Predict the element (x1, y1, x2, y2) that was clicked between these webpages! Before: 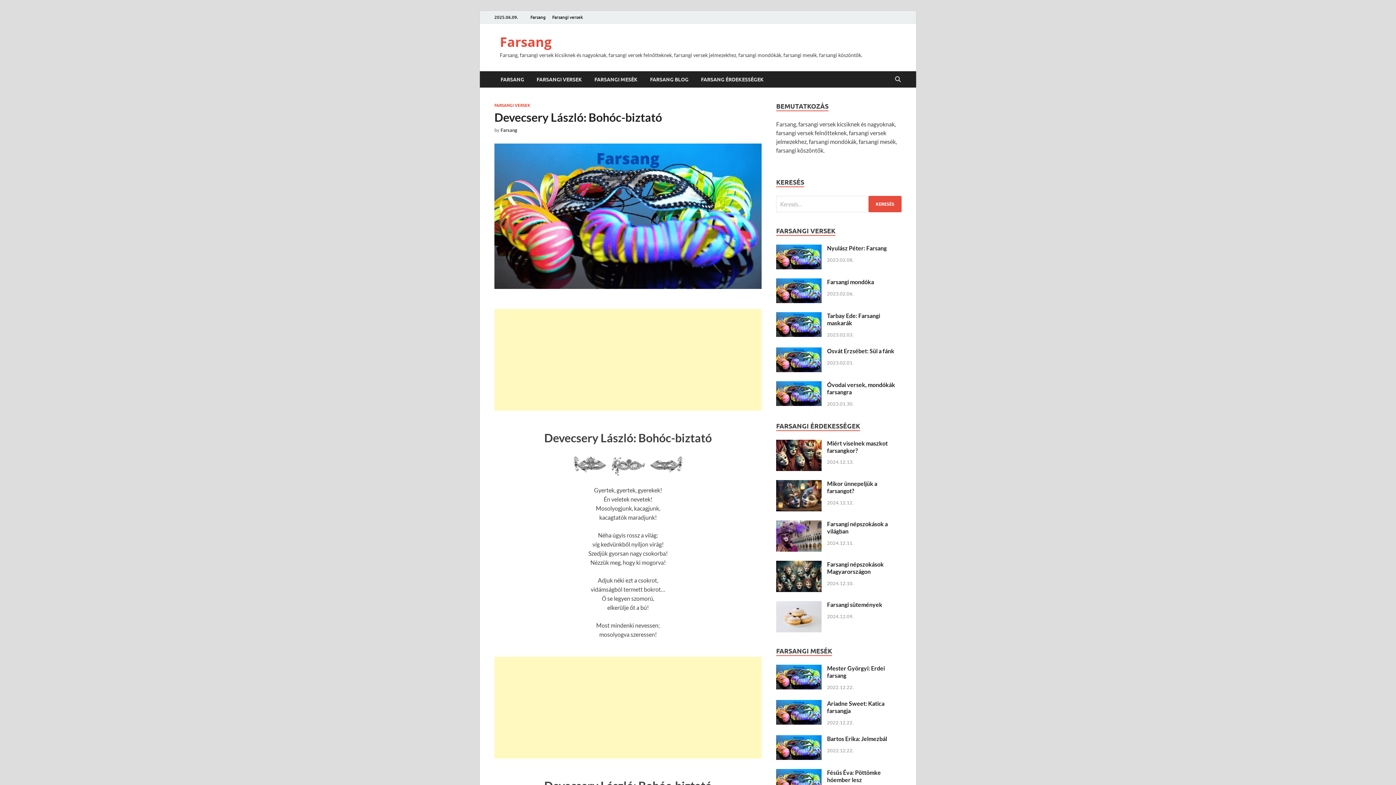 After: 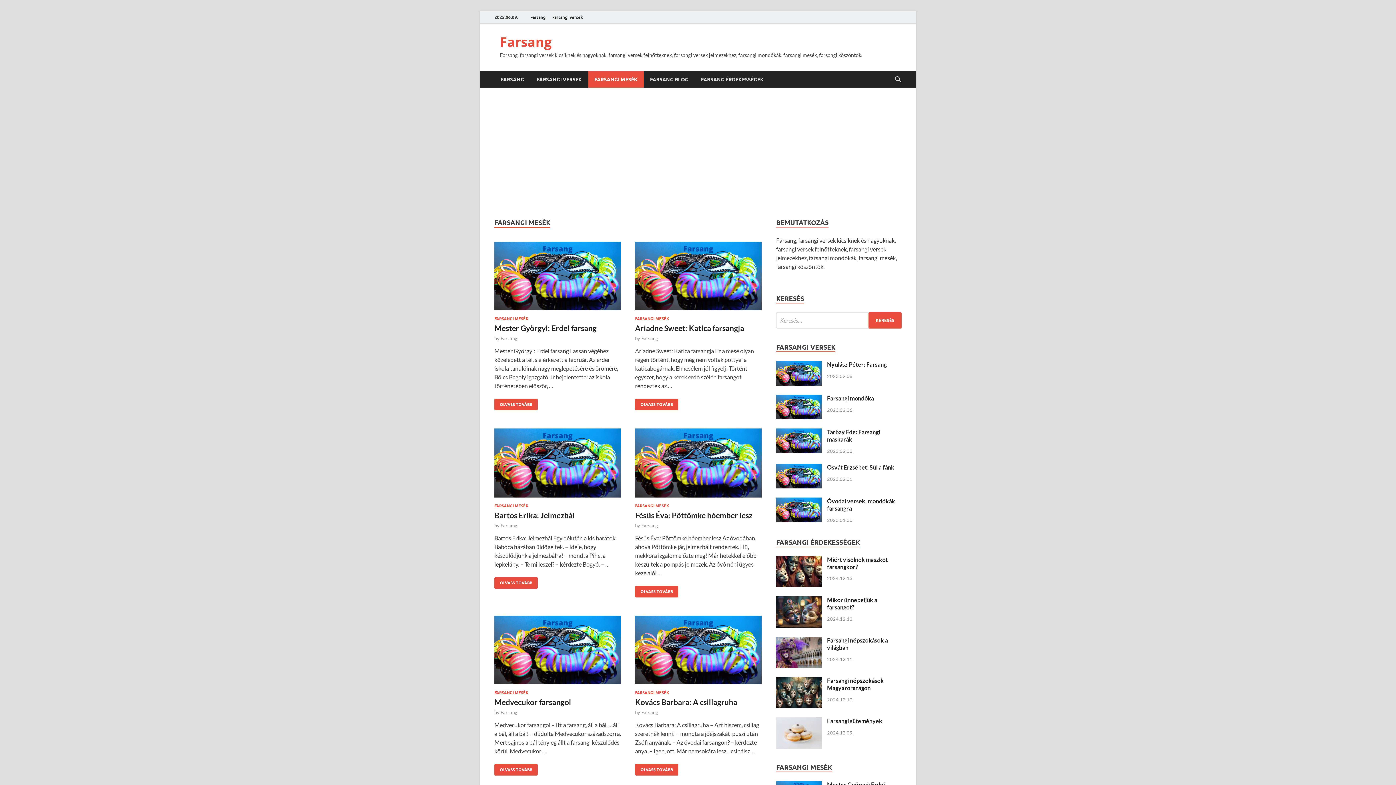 Action: label: FARSANGI MESÉK bbox: (588, 71, 644, 87)